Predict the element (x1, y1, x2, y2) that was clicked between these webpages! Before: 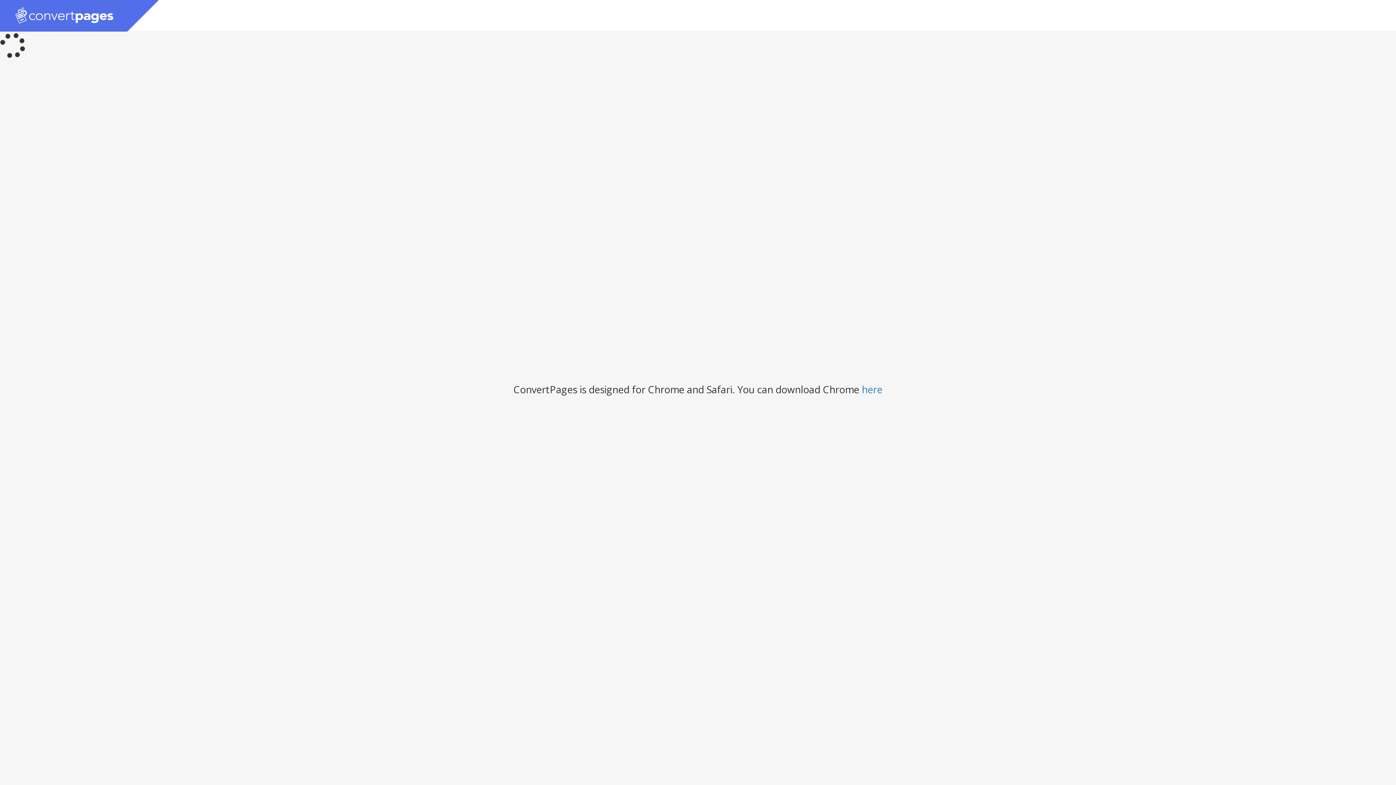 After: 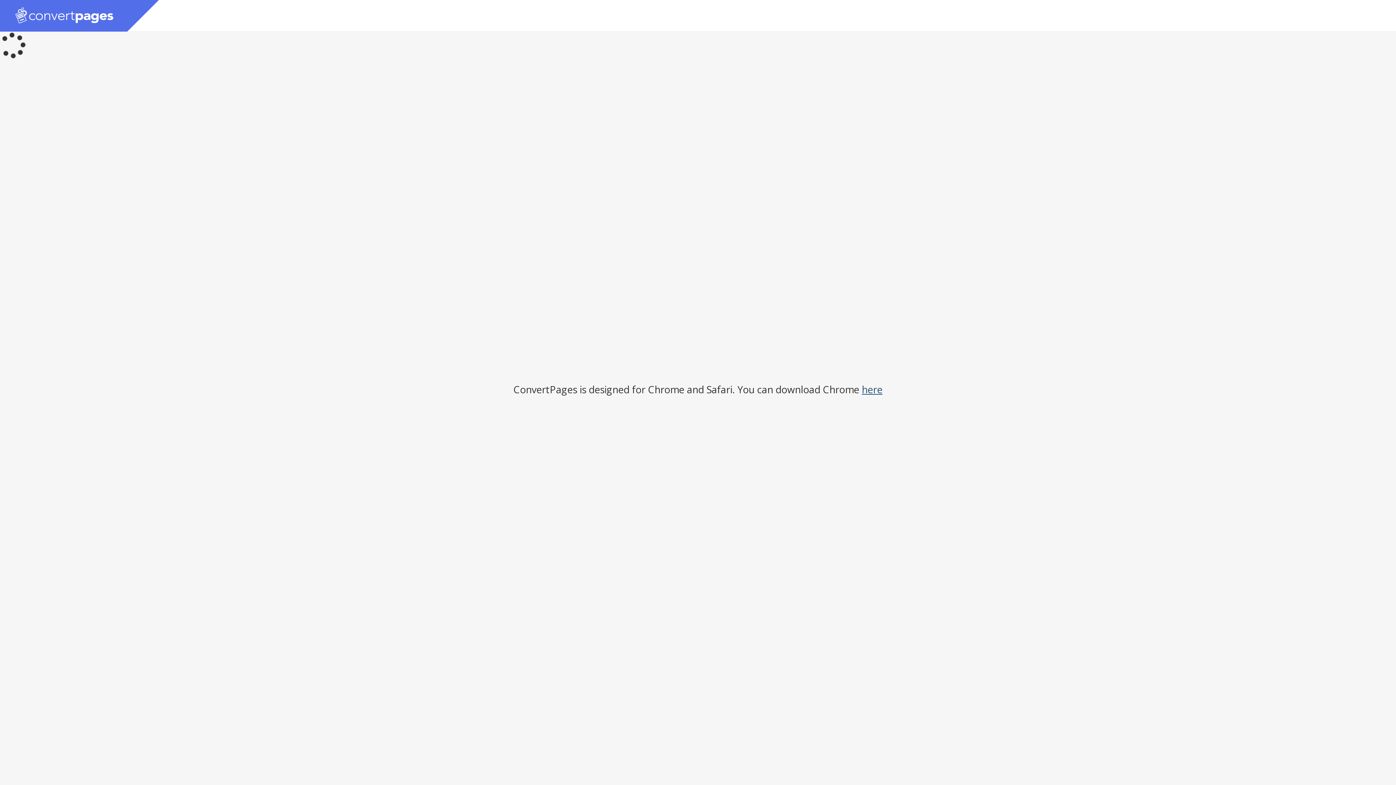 Action: bbox: (862, 382, 882, 396) label: here